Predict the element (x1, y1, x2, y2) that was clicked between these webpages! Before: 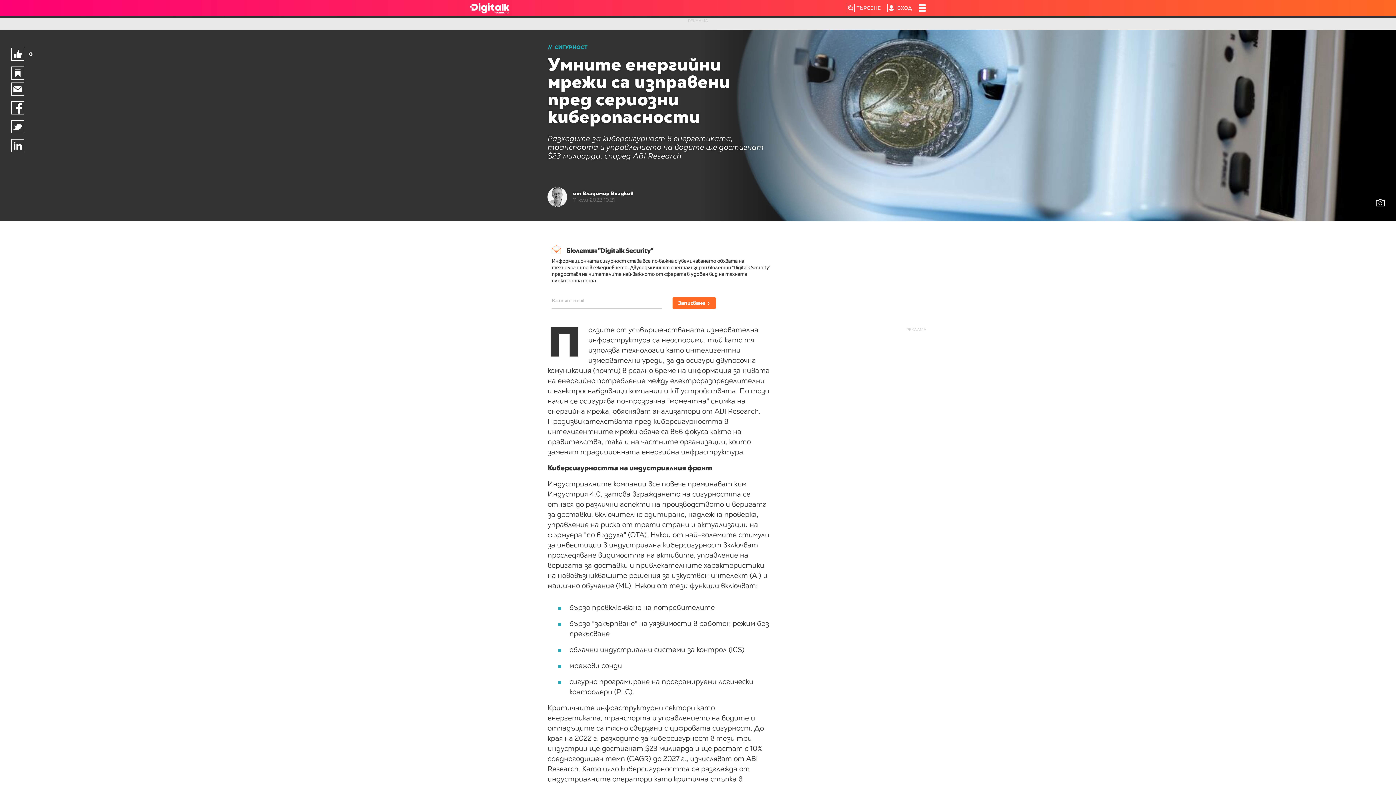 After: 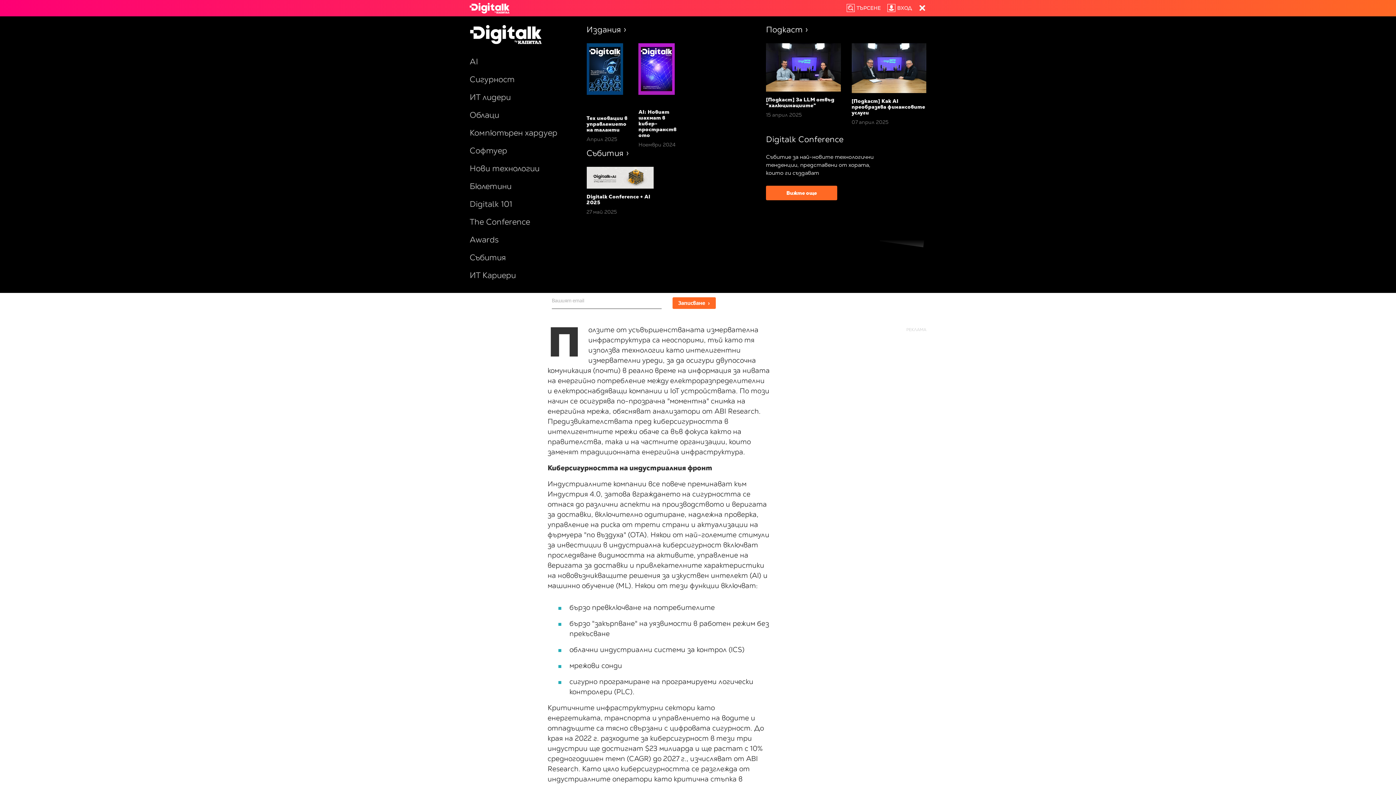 Action: bbox: (918, 3, 926, 12)